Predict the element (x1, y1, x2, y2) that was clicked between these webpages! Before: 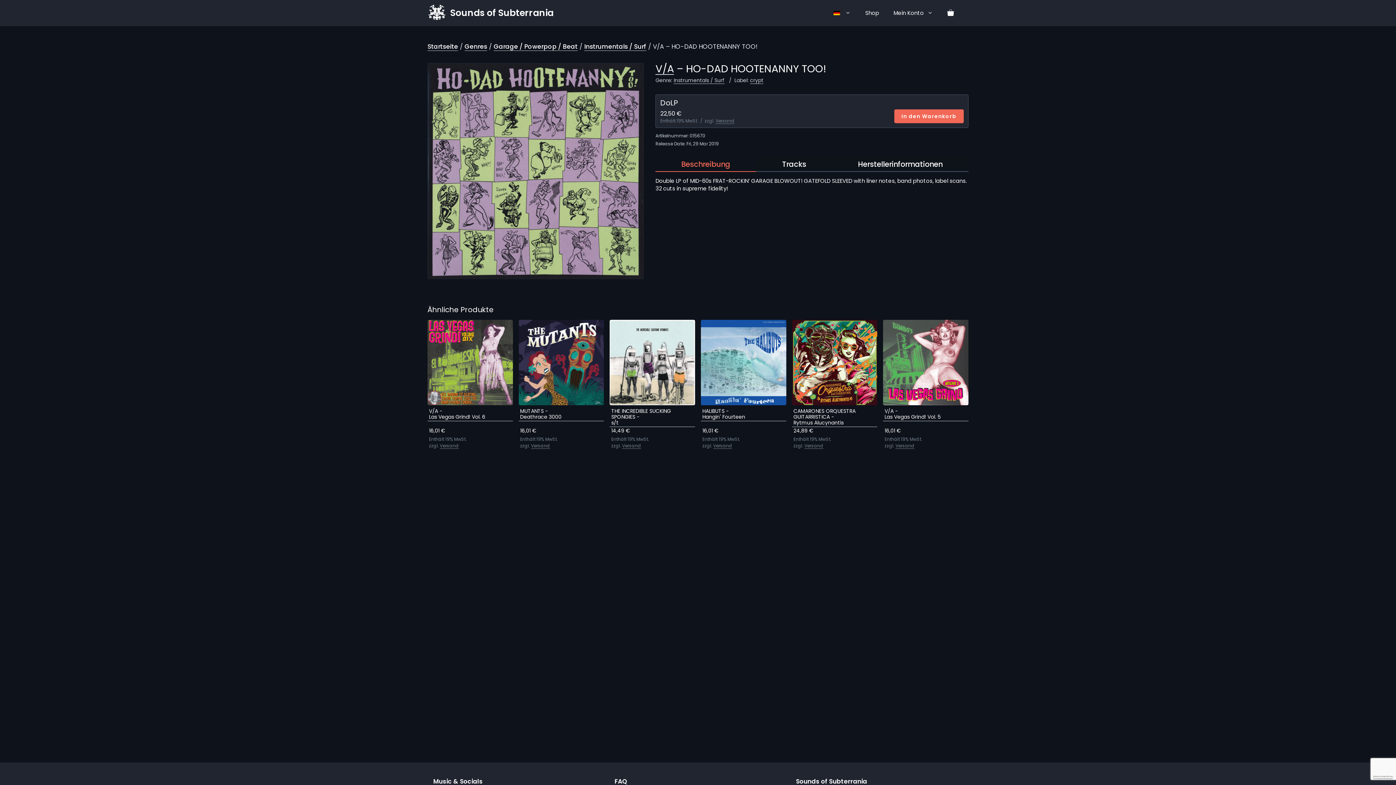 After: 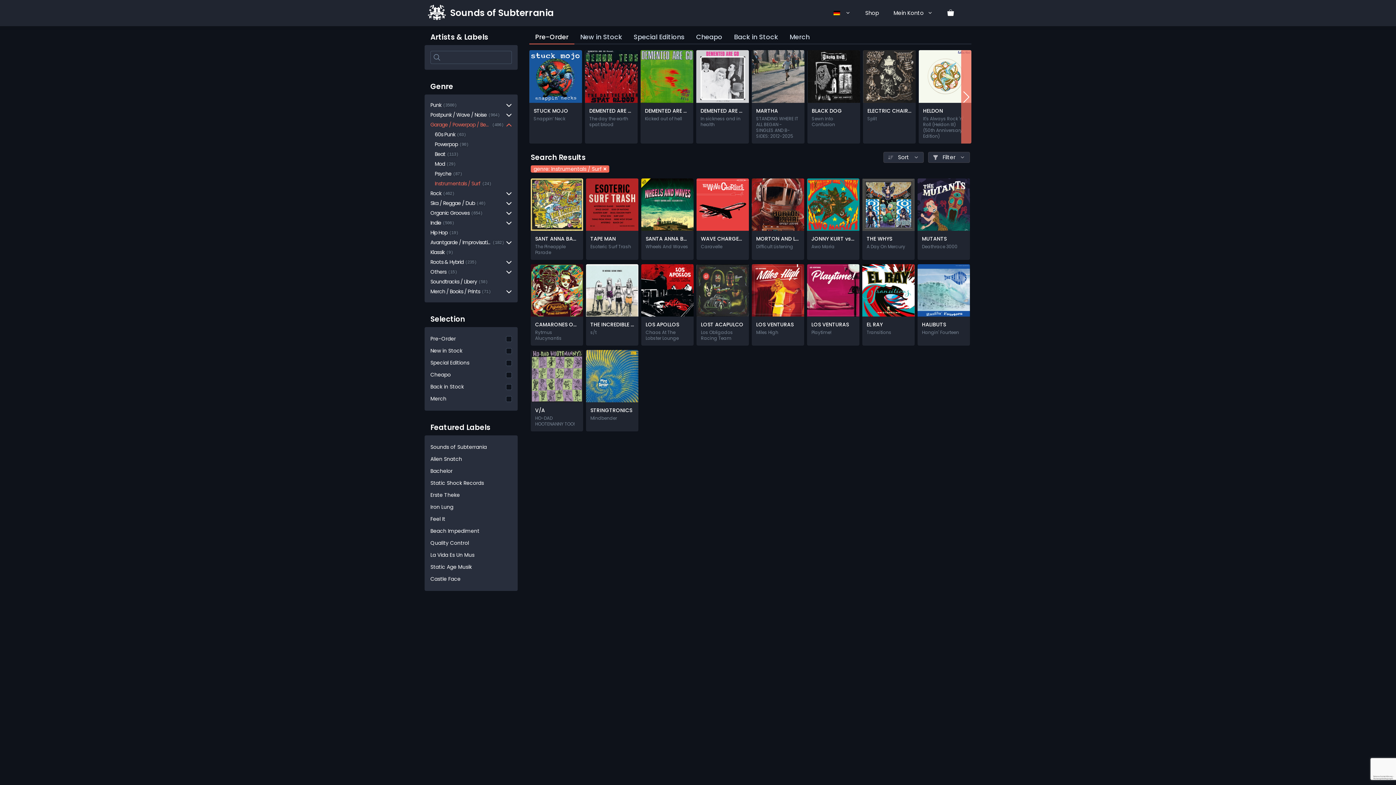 Action: label: Instrumentals / Surf bbox: (584, 42, 646, 50)